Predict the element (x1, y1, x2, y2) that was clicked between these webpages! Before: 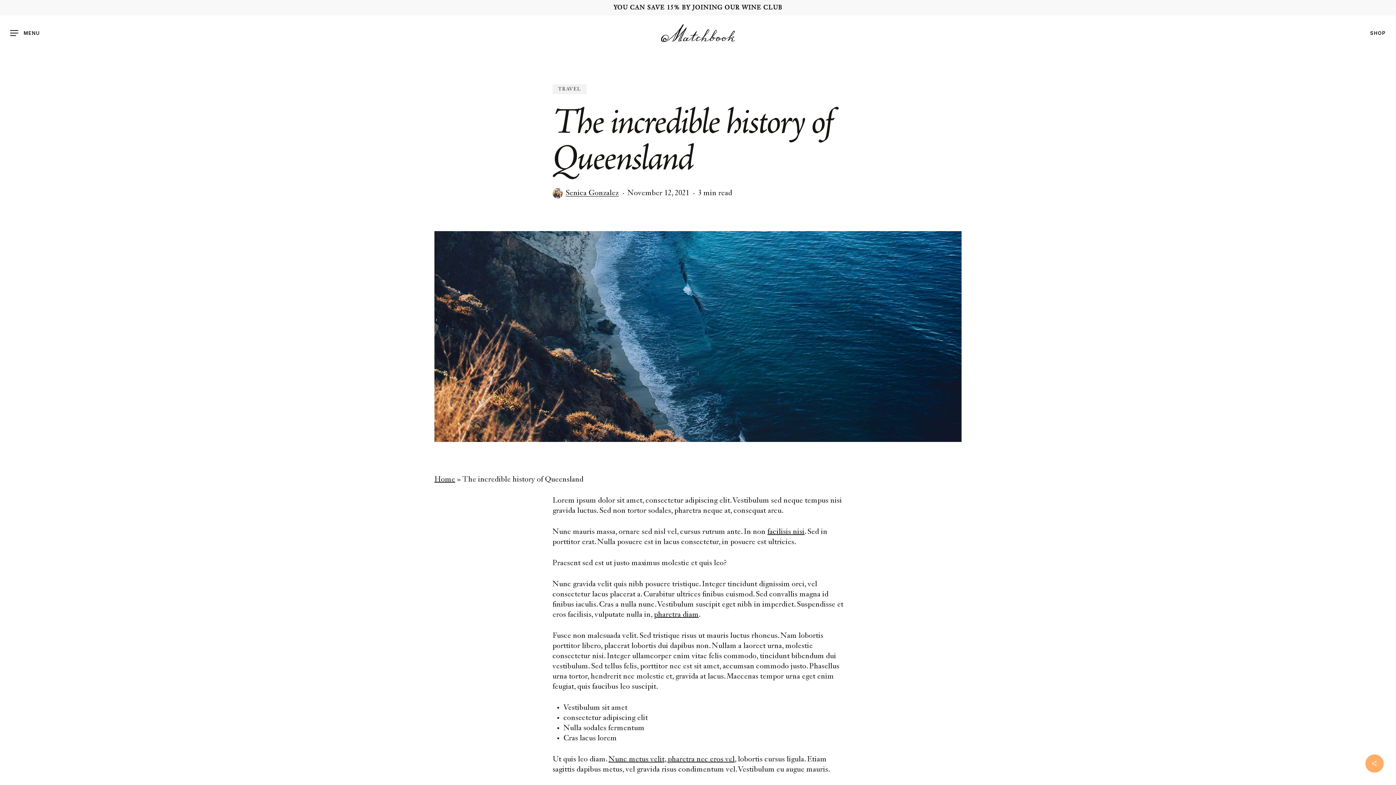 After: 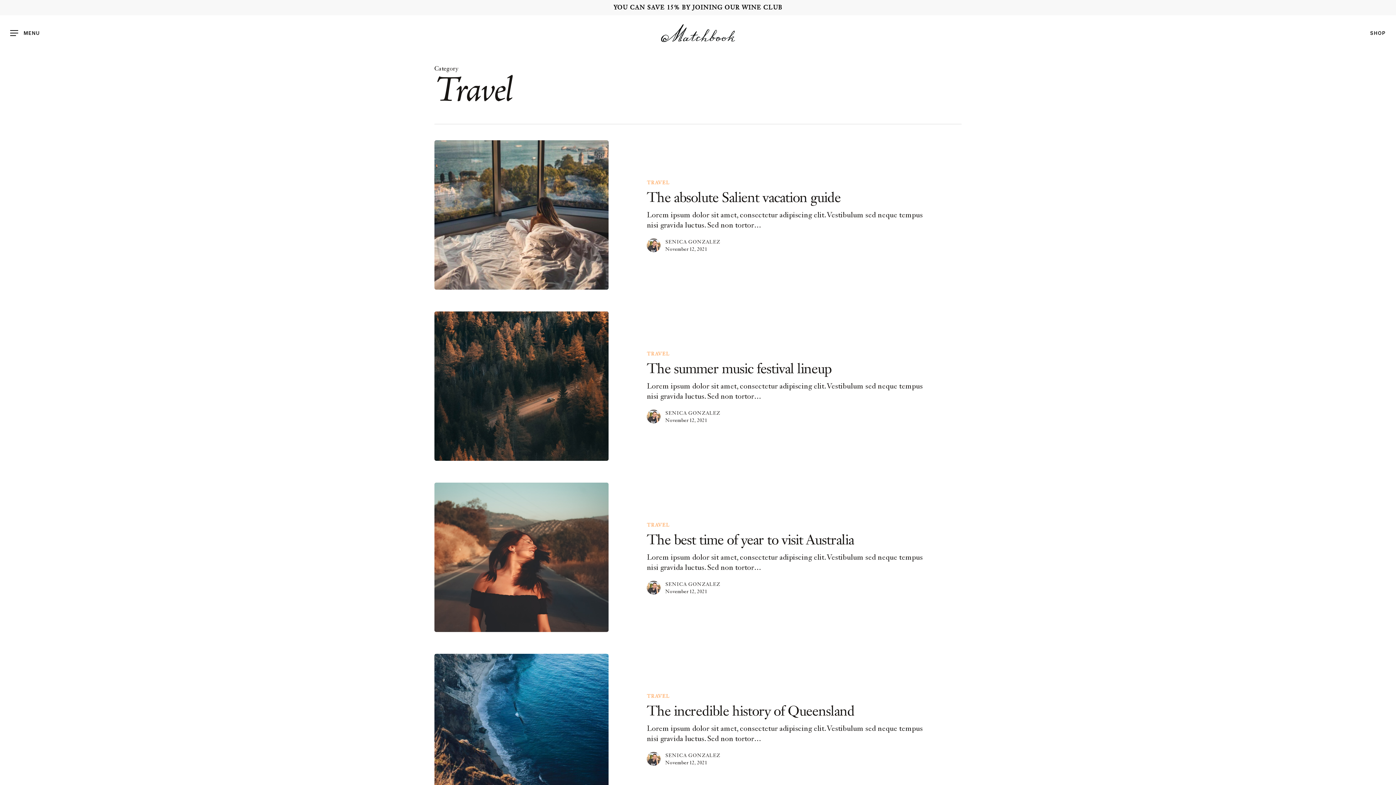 Action: bbox: (552, 84, 586, 94) label: TRAVEL